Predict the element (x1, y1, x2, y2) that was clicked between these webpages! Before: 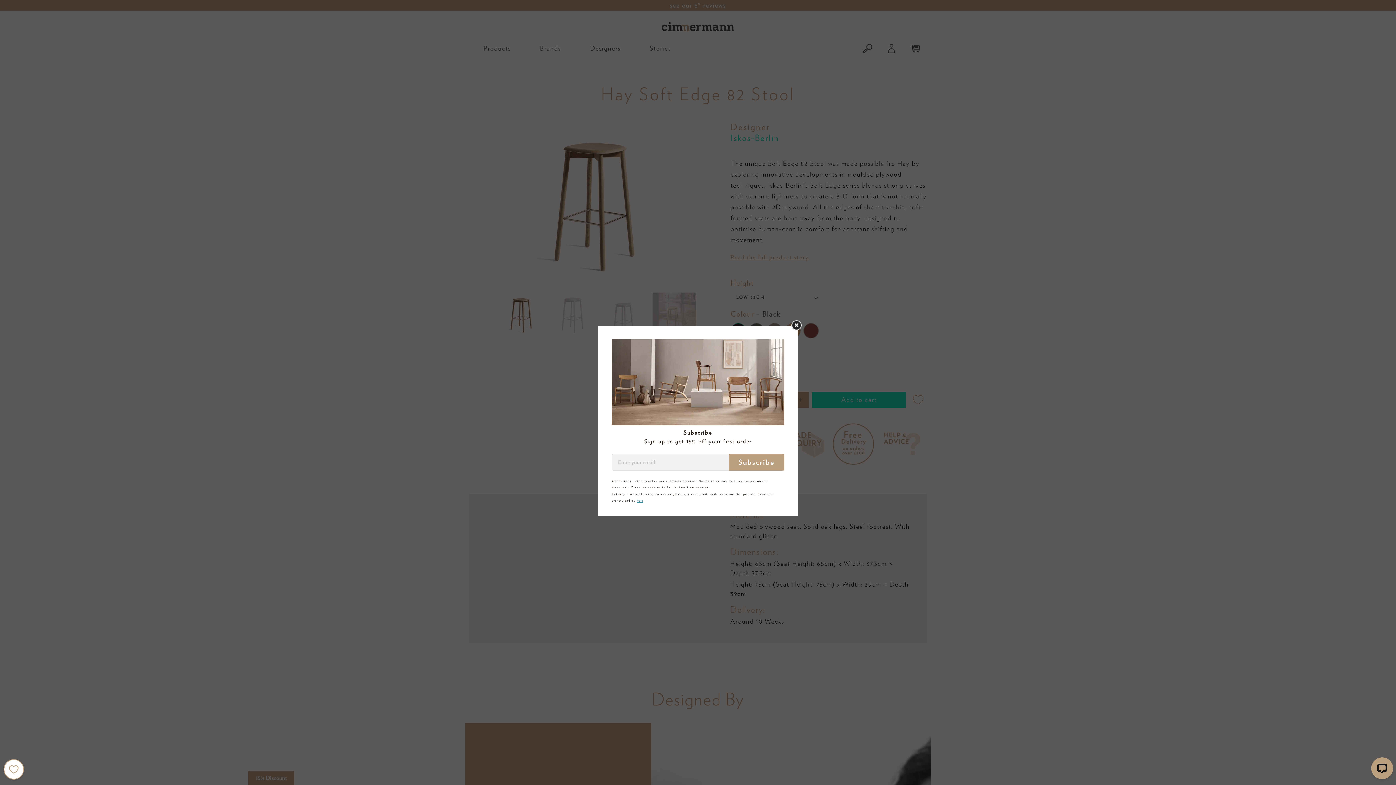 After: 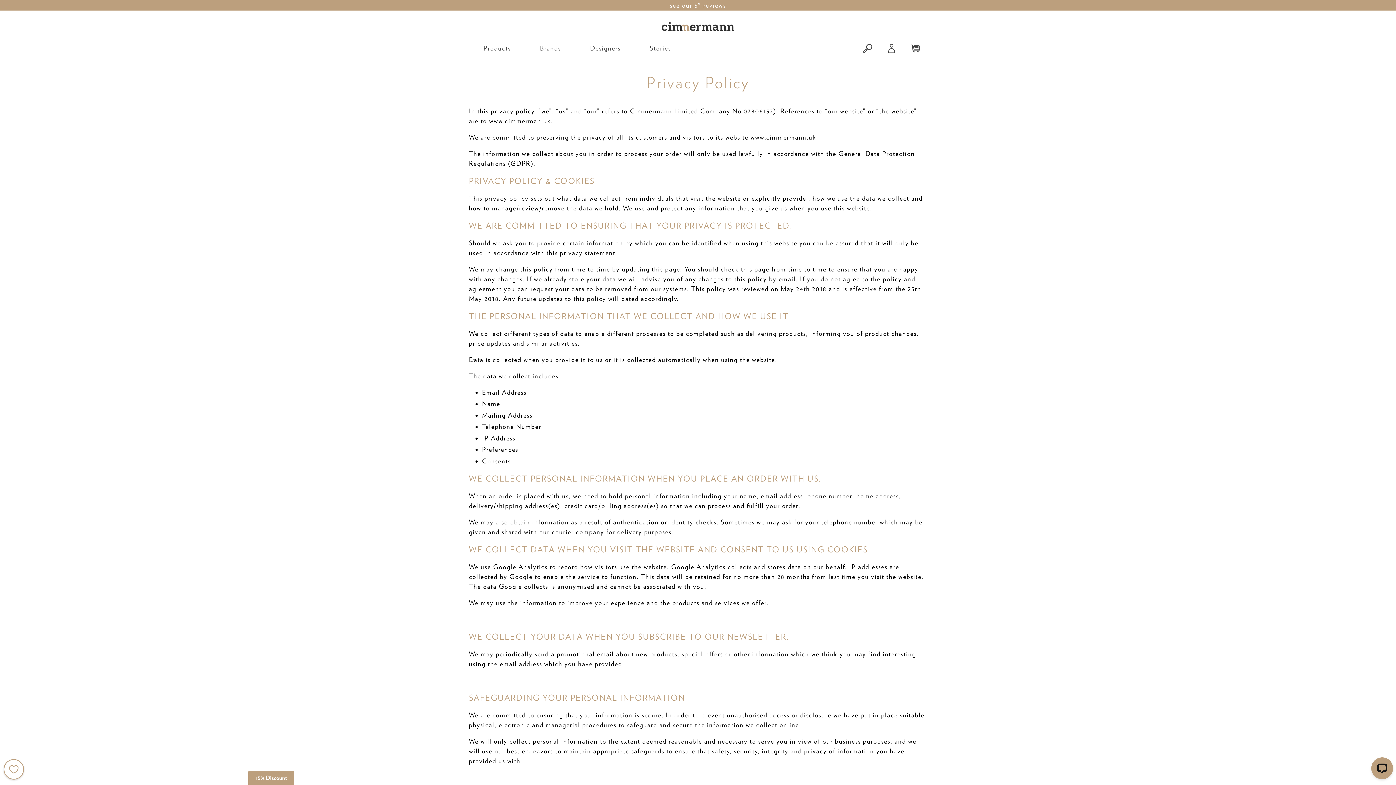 Action: bbox: (637, 498, 643, 502) label: here